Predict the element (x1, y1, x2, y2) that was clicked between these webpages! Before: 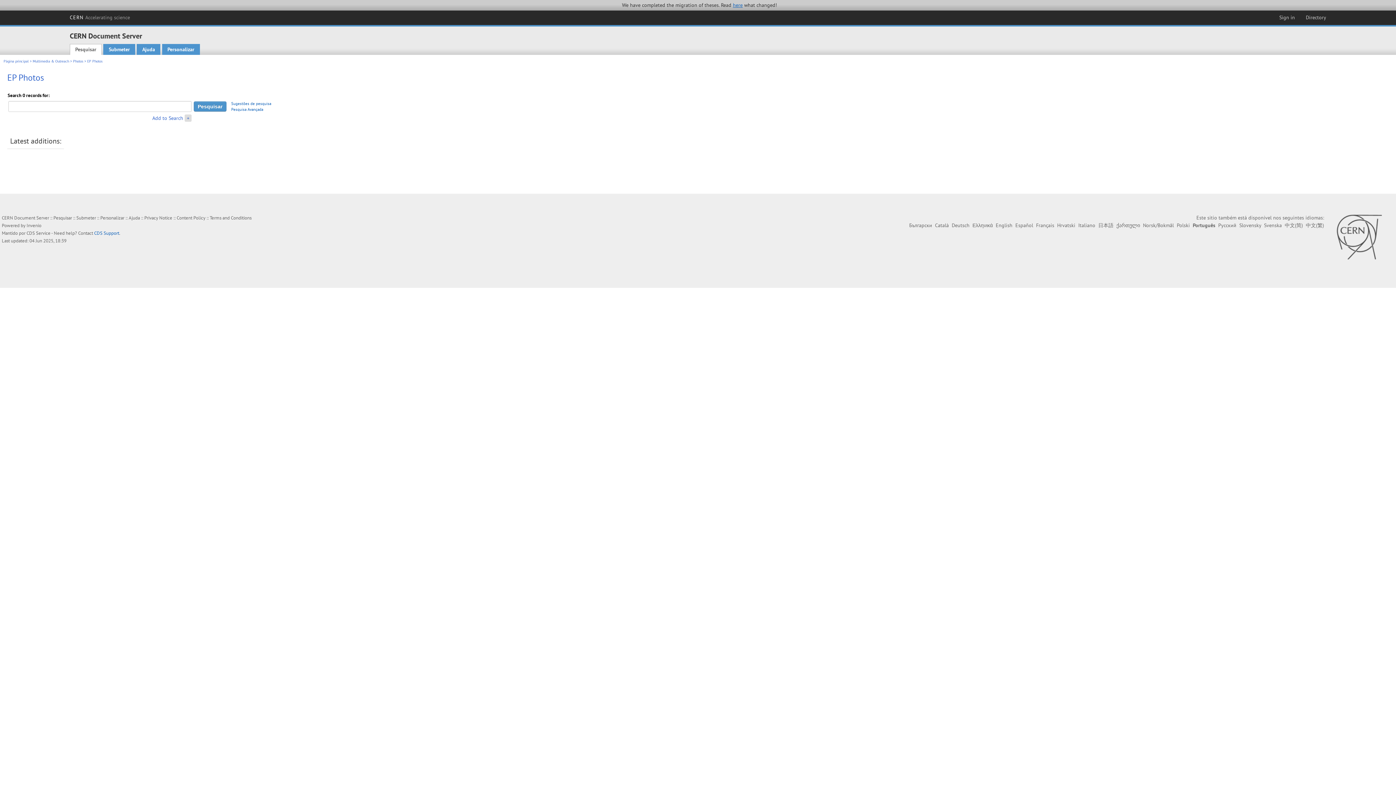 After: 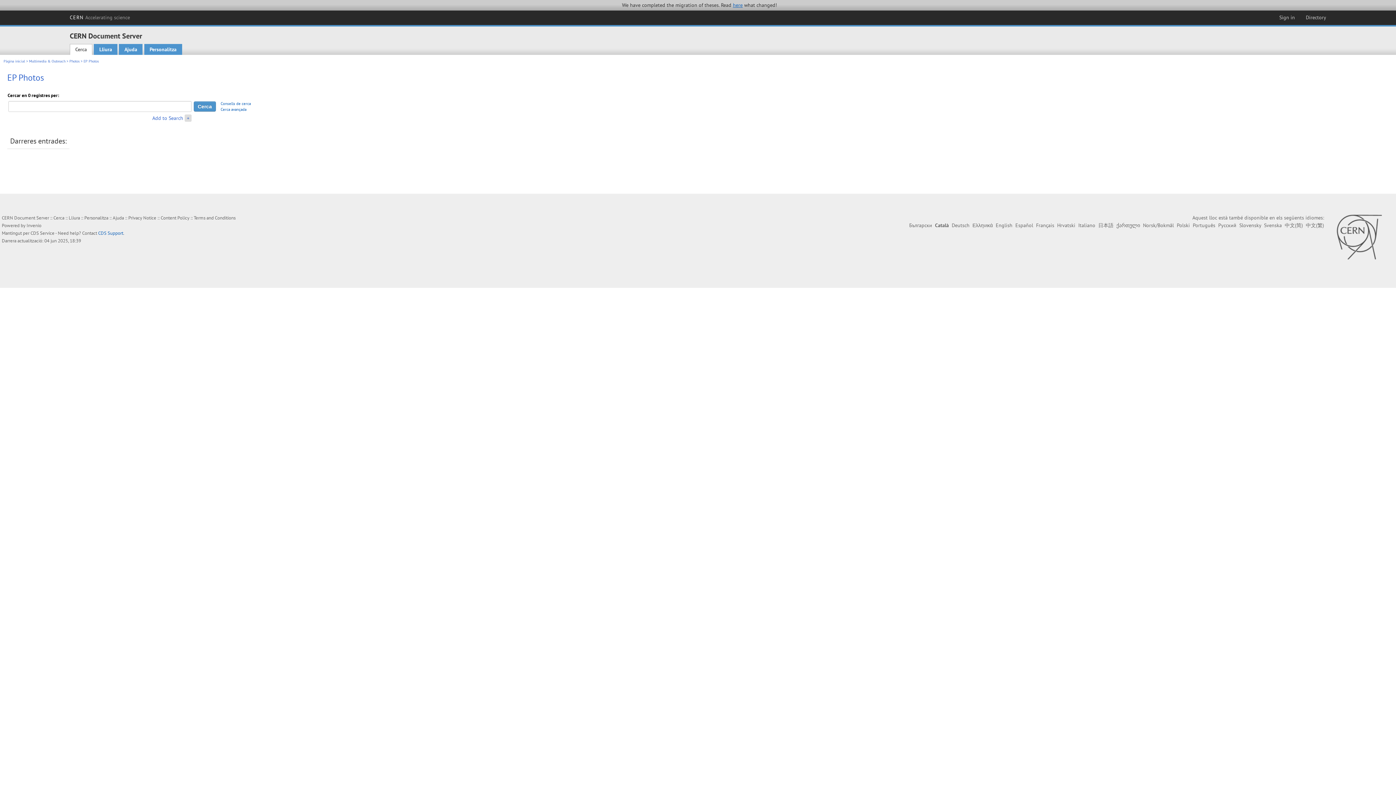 Action: bbox: (935, 222, 949, 228) label: Català